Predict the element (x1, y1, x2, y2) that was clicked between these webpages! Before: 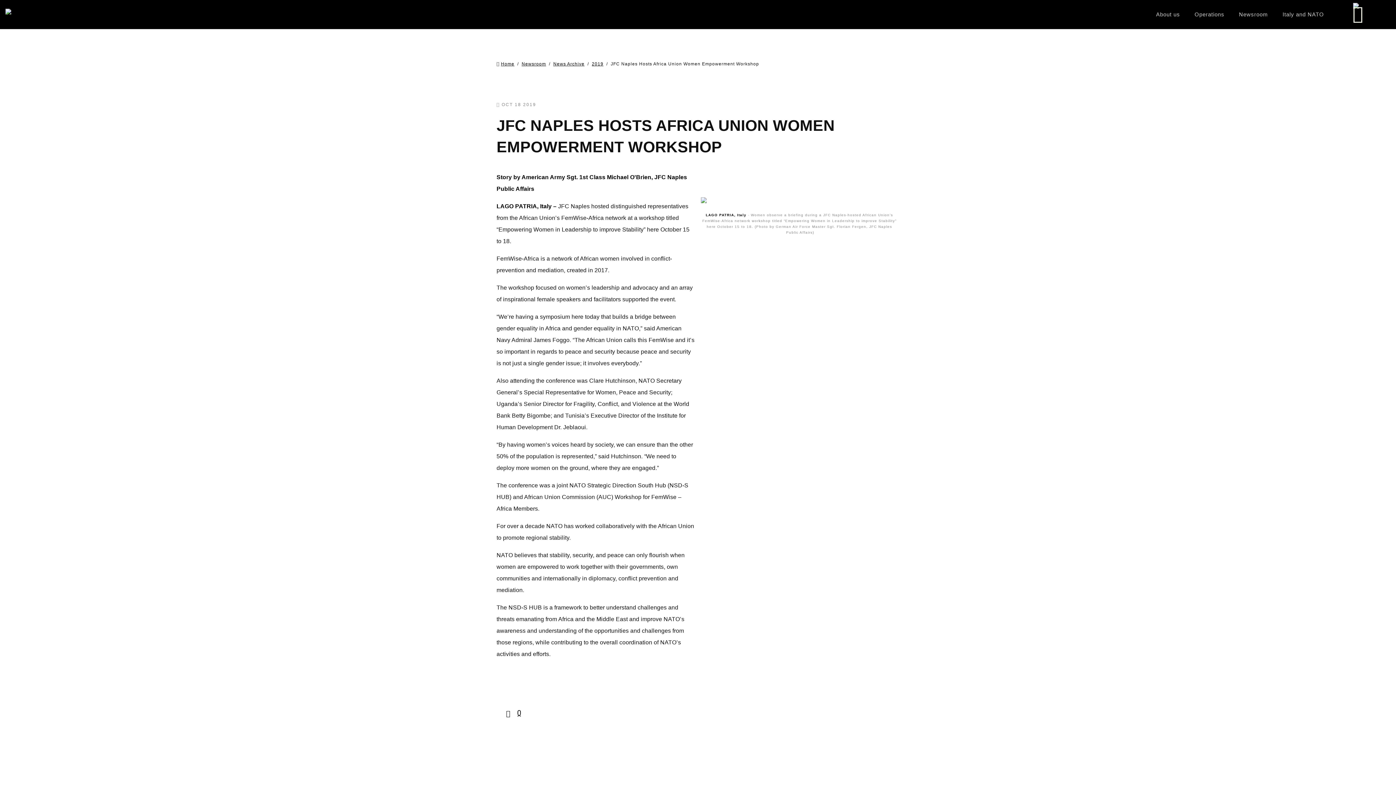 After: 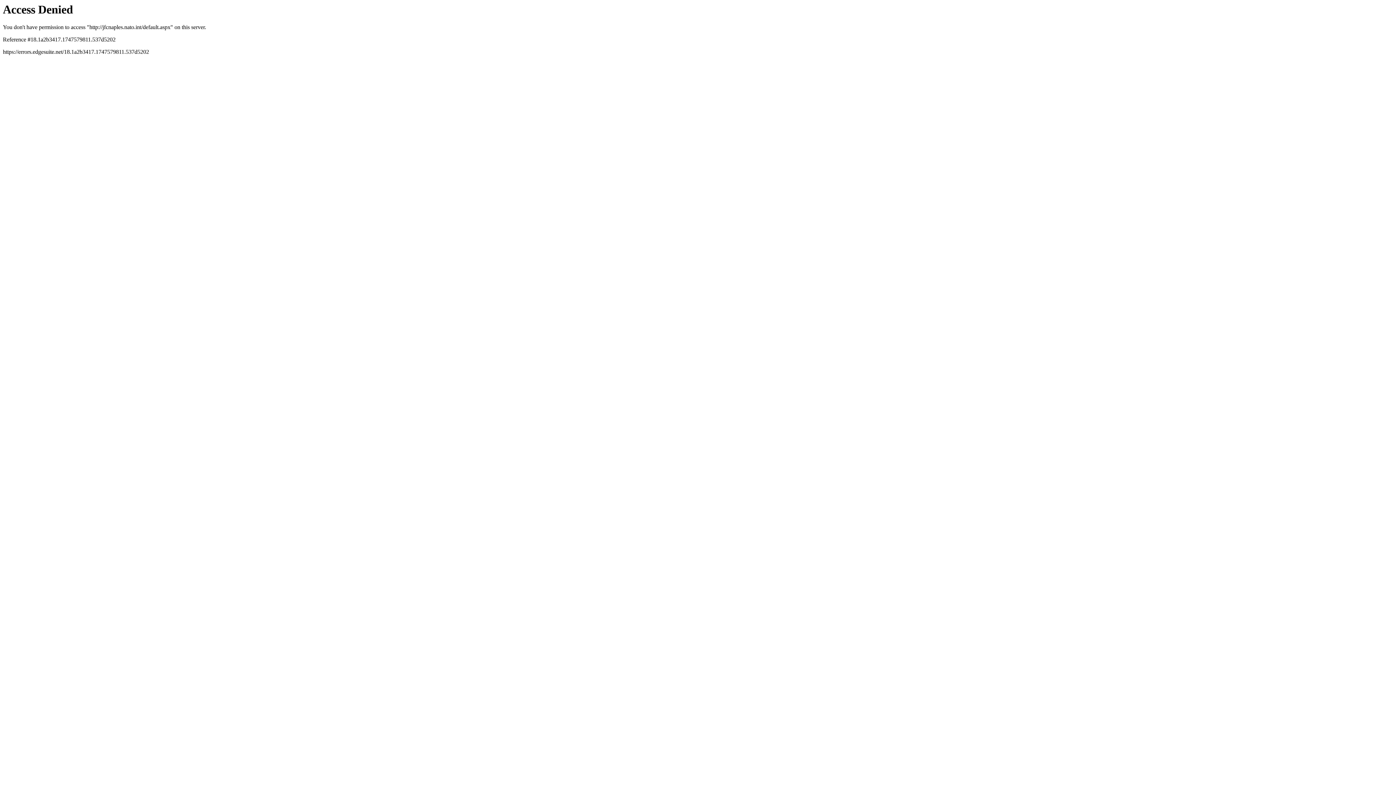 Action: bbox: (1349, 3, 1396, 9)